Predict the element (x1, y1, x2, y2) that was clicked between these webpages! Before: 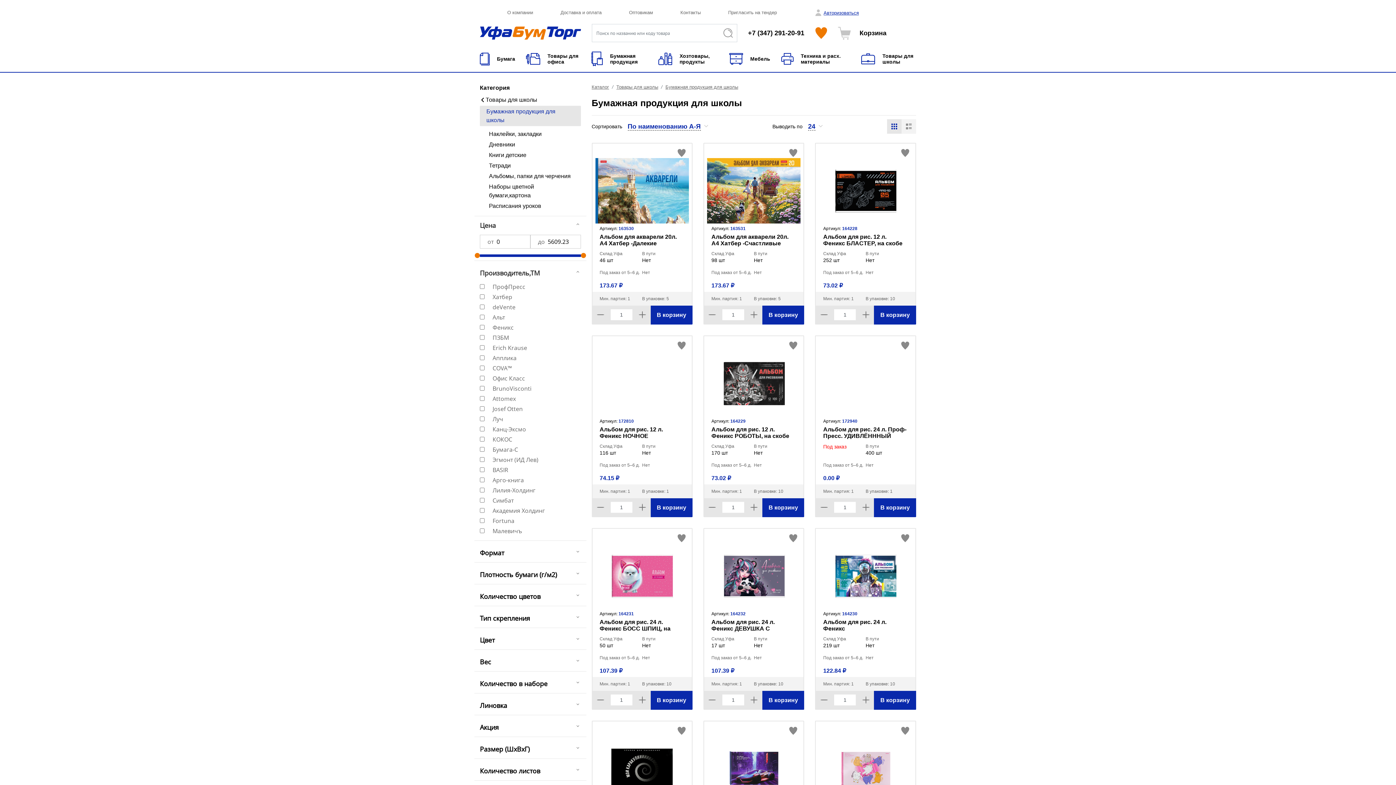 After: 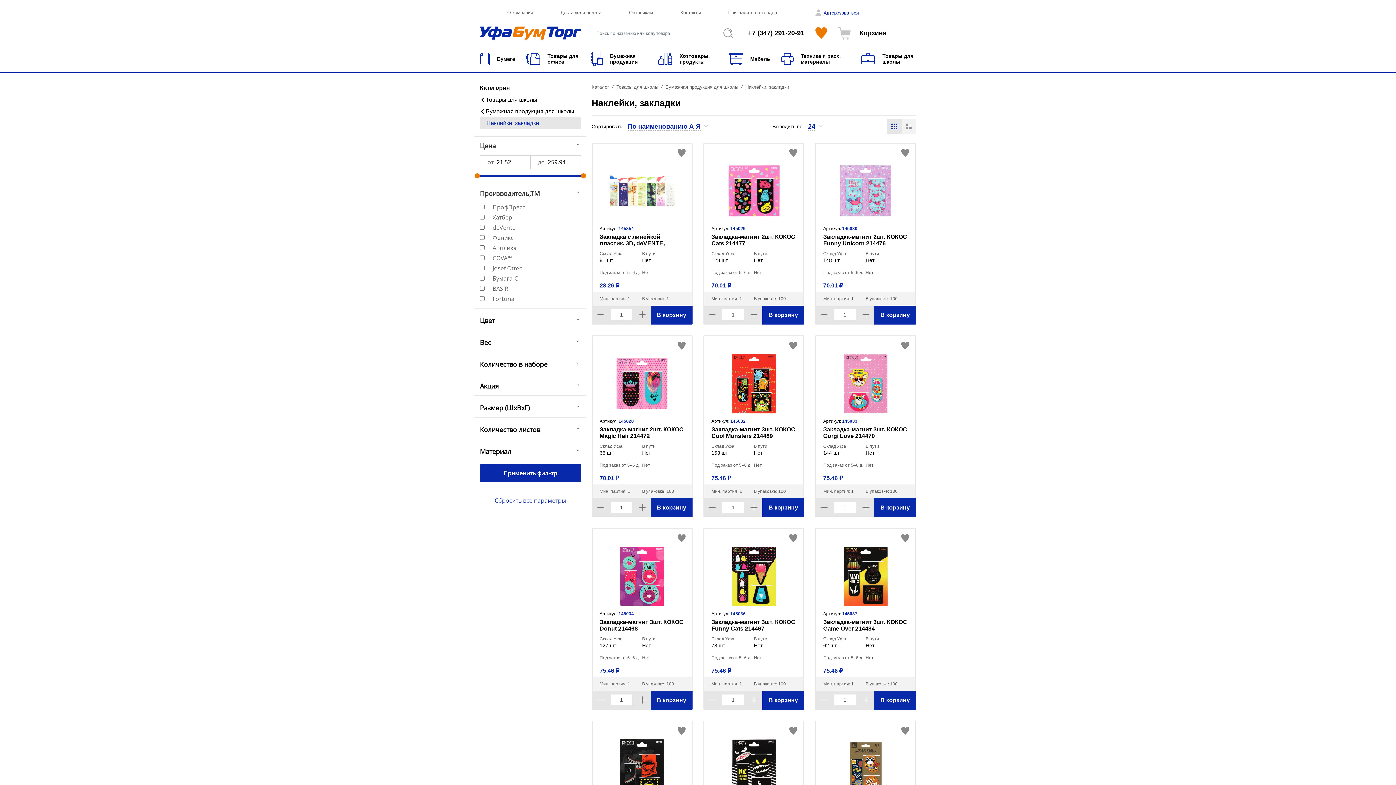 Action: bbox: (489, 130, 541, 137) label: Наклейки, закладки